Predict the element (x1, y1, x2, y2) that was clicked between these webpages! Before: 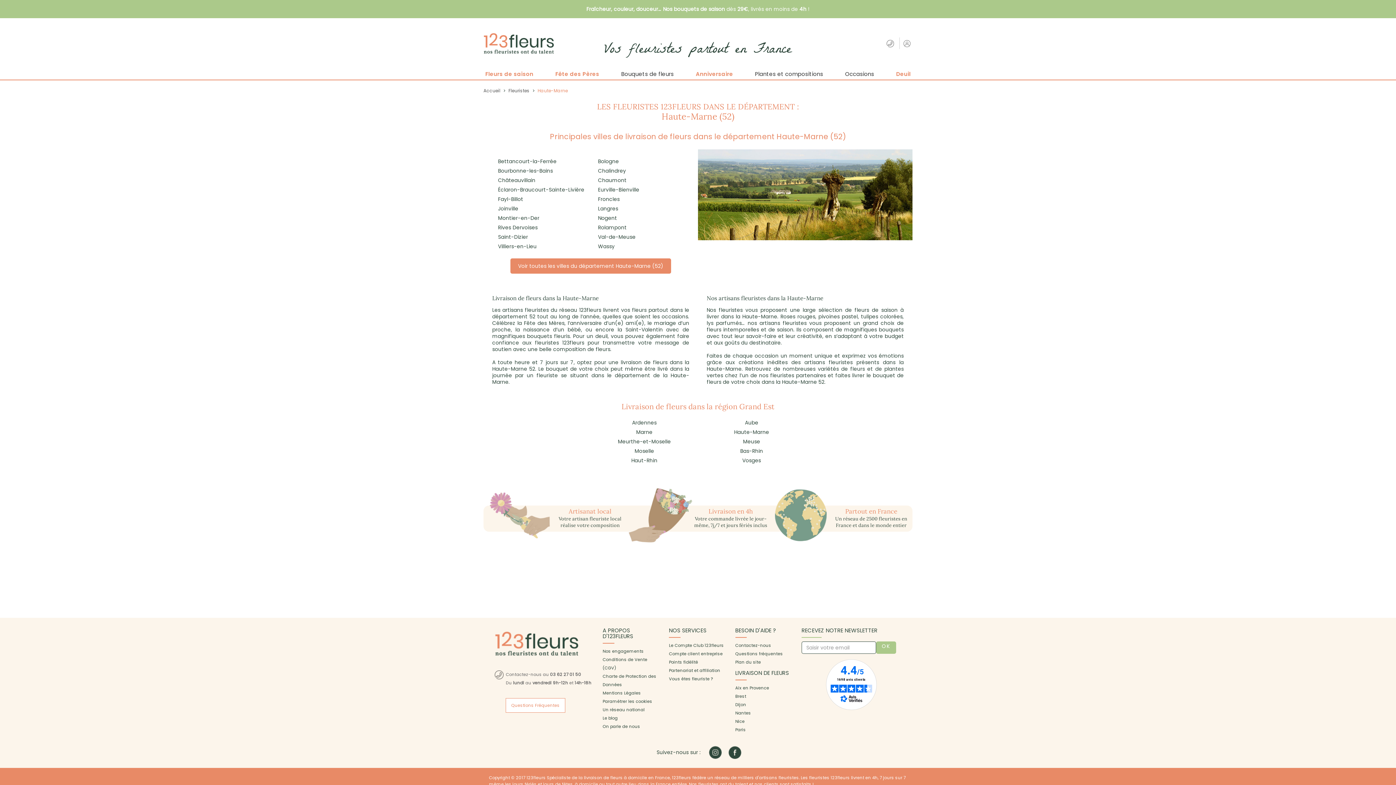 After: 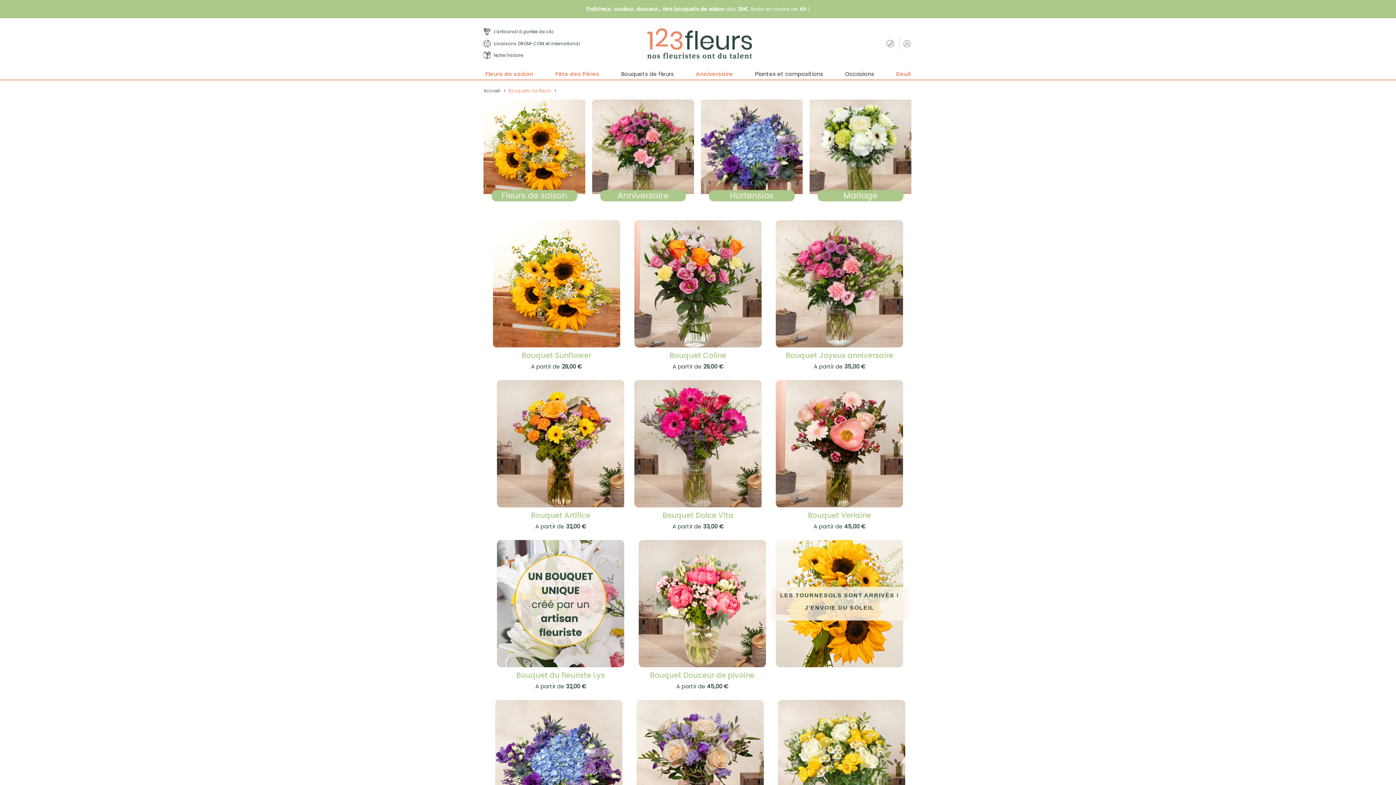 Action: label: Bouquets de fleurs bbox: (619, 68, 675, 79)